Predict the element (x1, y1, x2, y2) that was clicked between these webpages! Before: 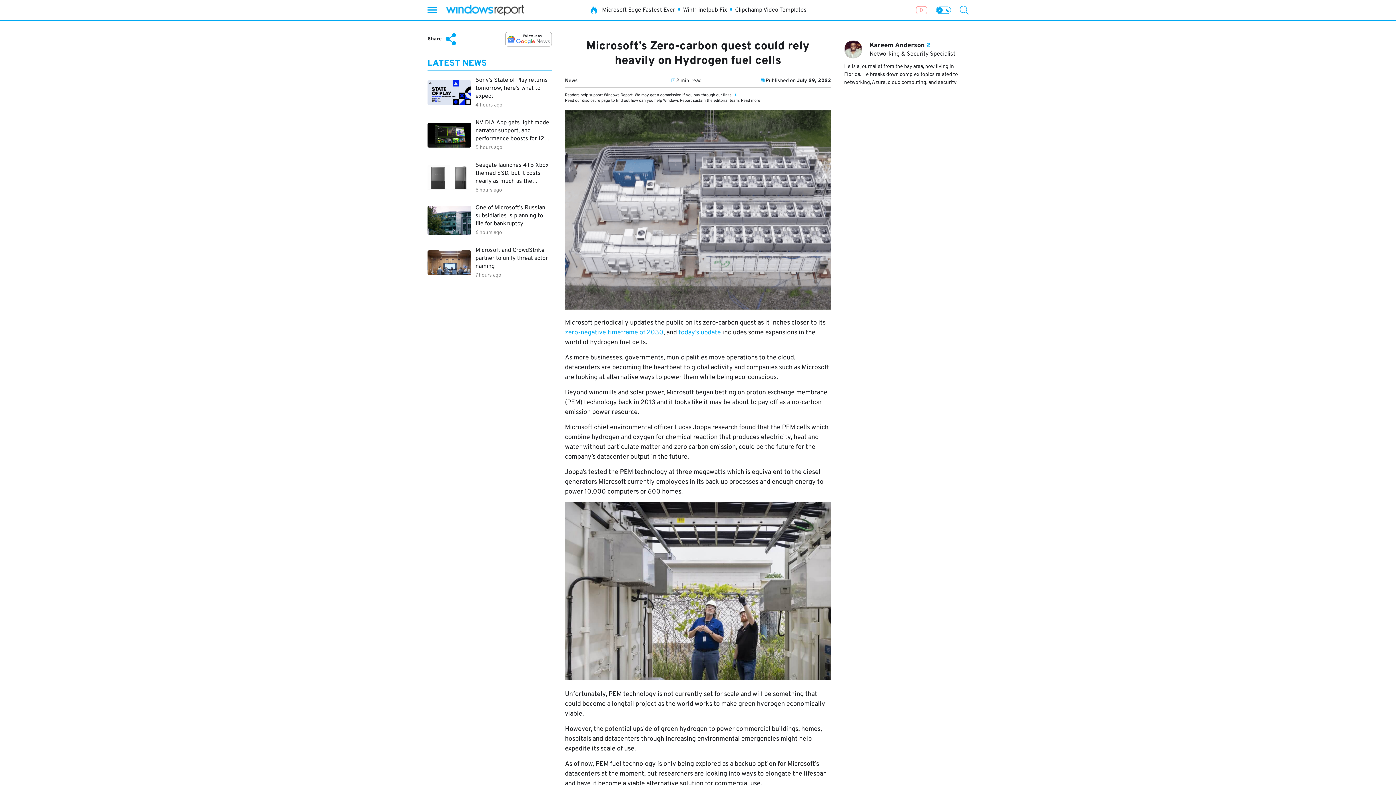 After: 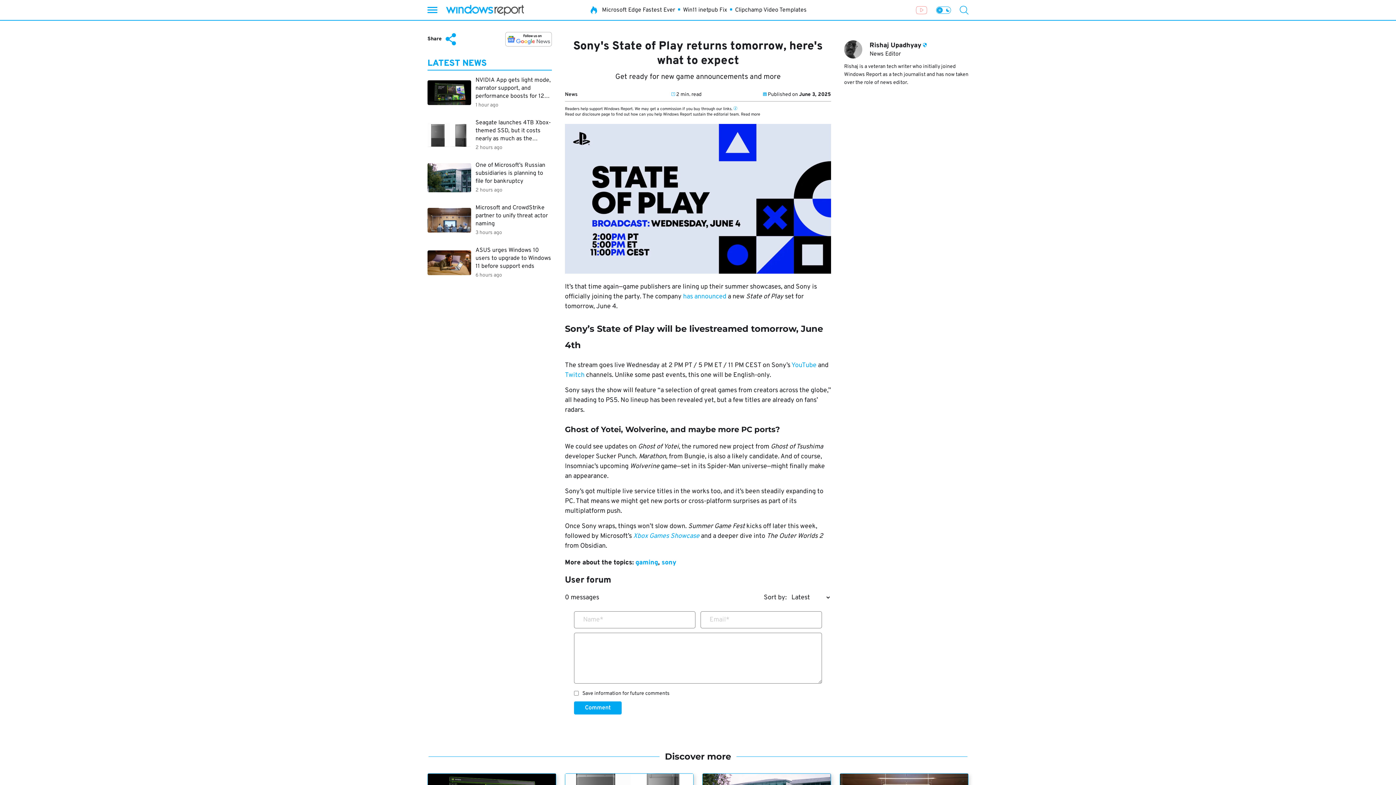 Action: label: Sony’s State of Play returns tomorrow, here’s what to expect
4 hours ago bbox: (427, 73, 552, 112)